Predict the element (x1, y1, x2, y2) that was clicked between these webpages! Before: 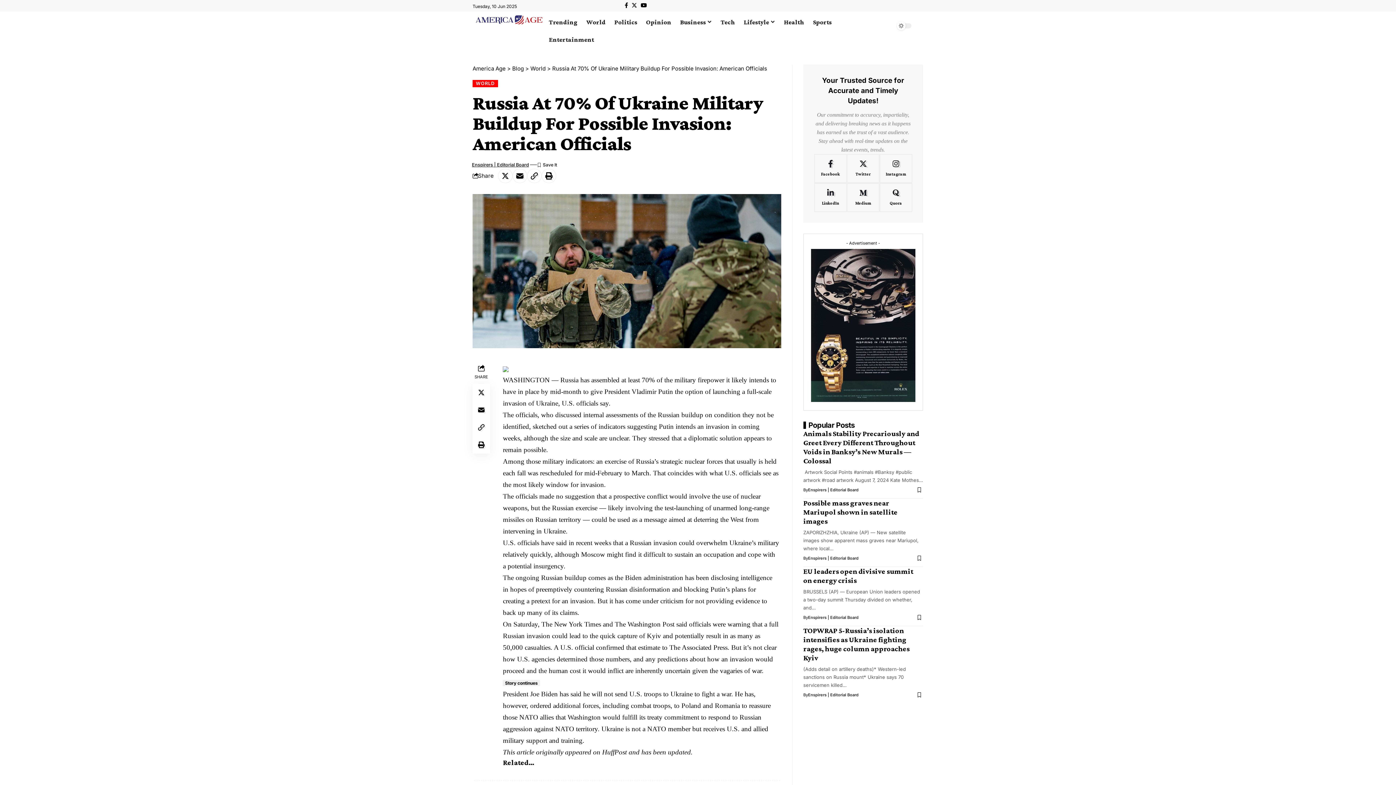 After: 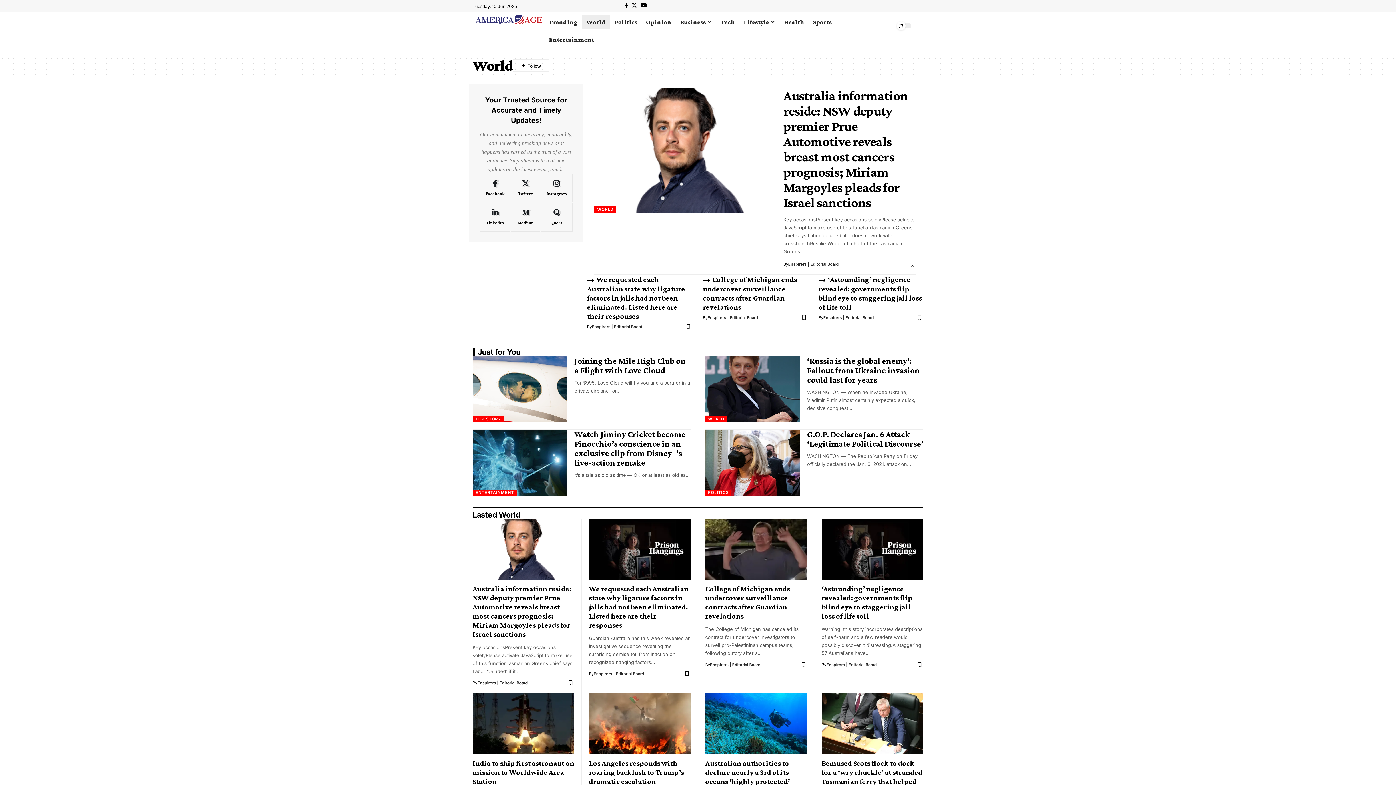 Action: label: World bbox: (530, 65, 545, 72)